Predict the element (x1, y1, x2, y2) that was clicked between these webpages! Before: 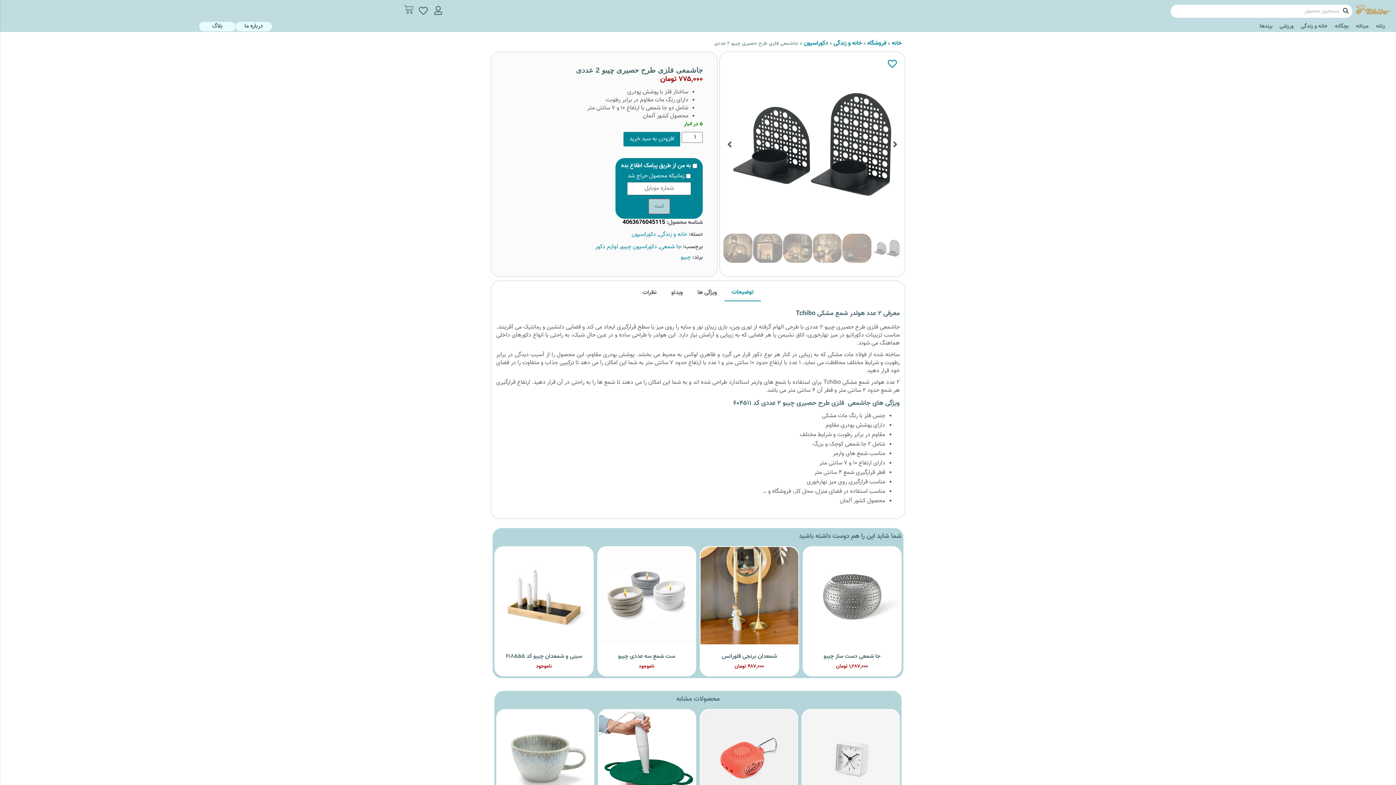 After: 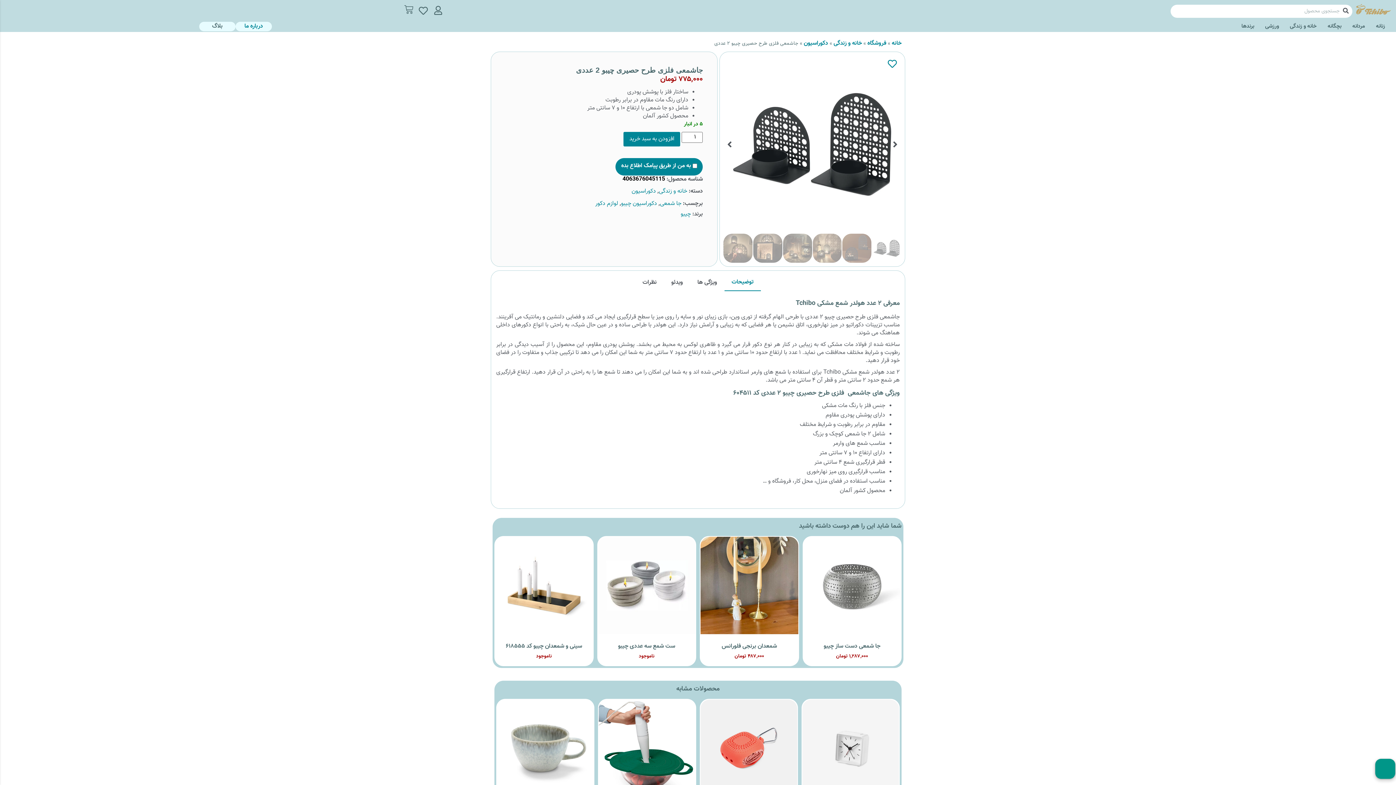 Action: label: درباره ما bbox: (244, 22, 263, 30)